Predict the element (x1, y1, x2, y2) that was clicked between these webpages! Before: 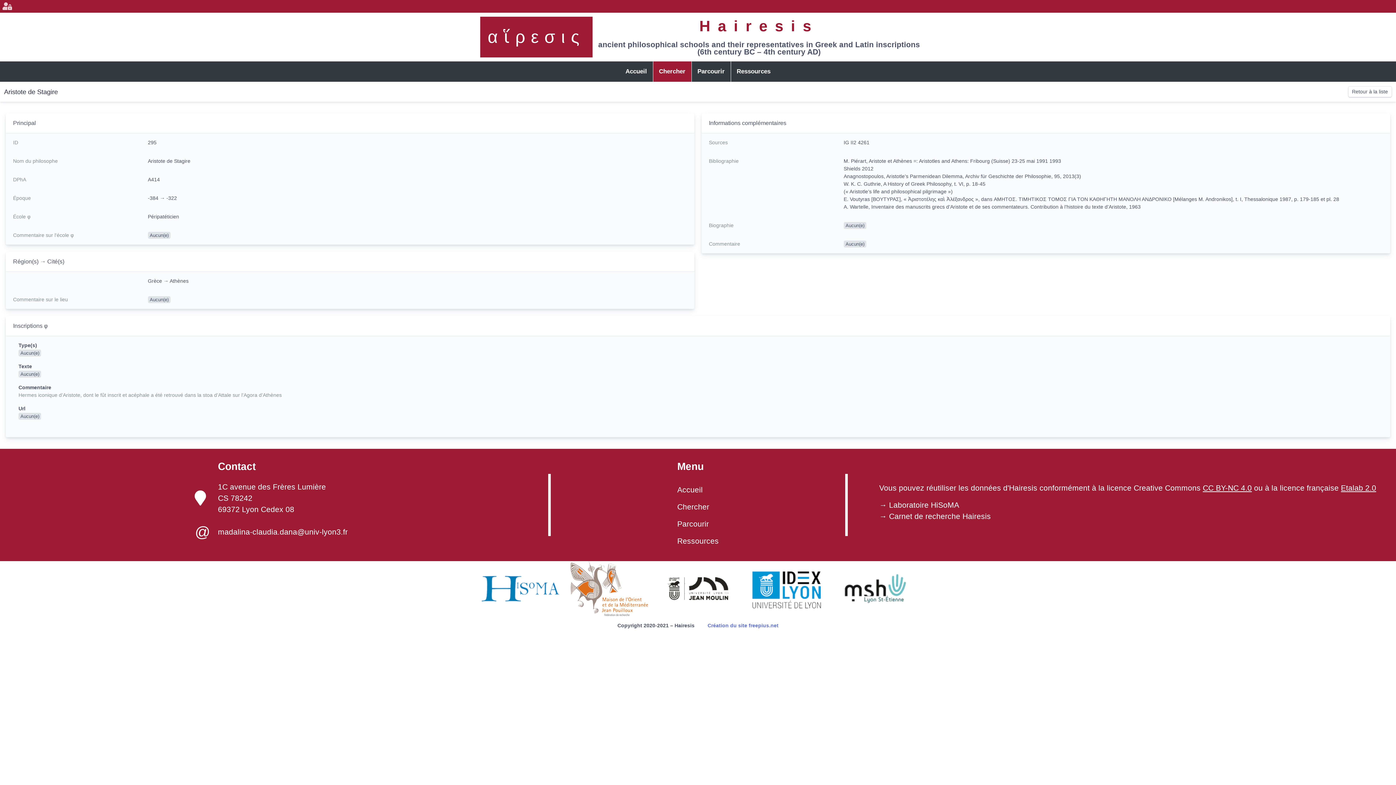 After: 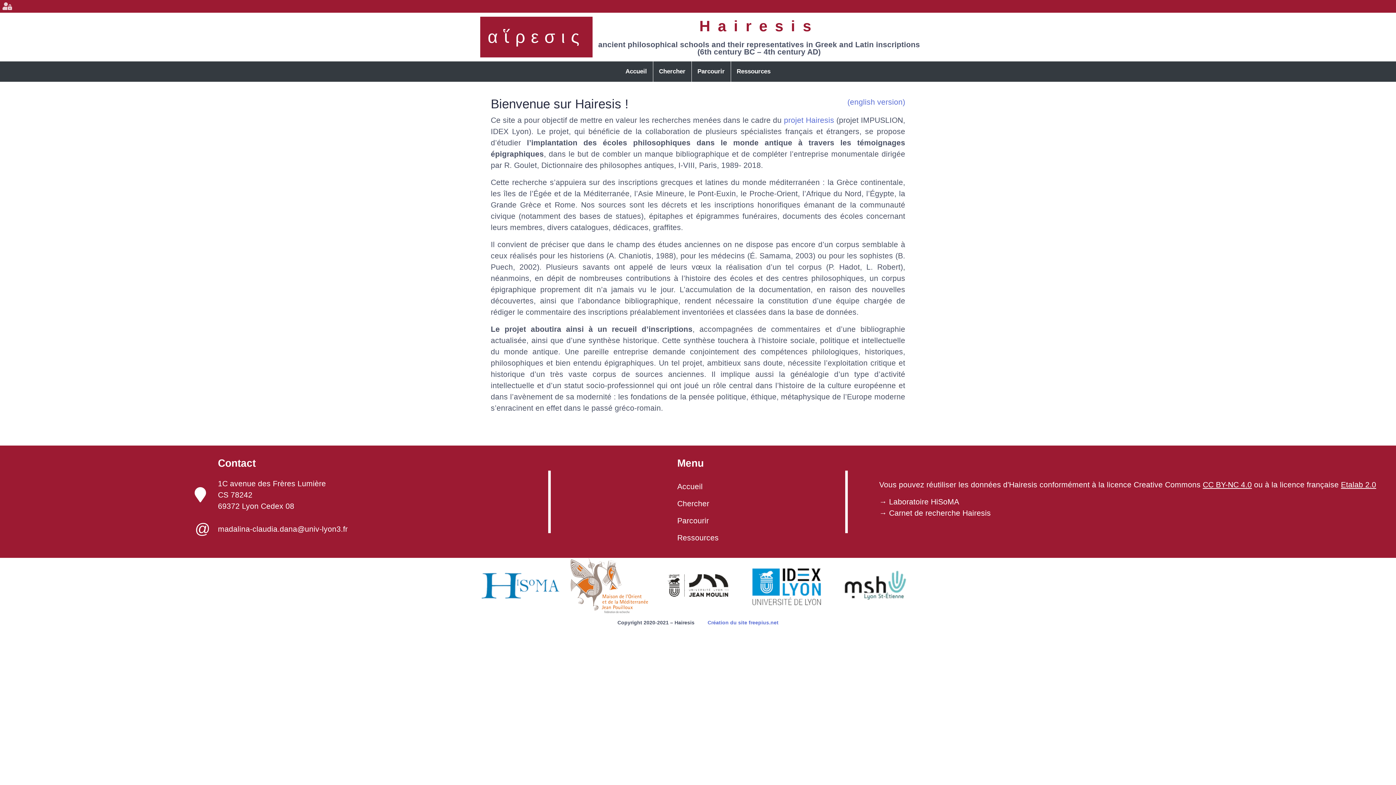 Action: bbox: (480, 16, 592, 57) label: αἵρεσις